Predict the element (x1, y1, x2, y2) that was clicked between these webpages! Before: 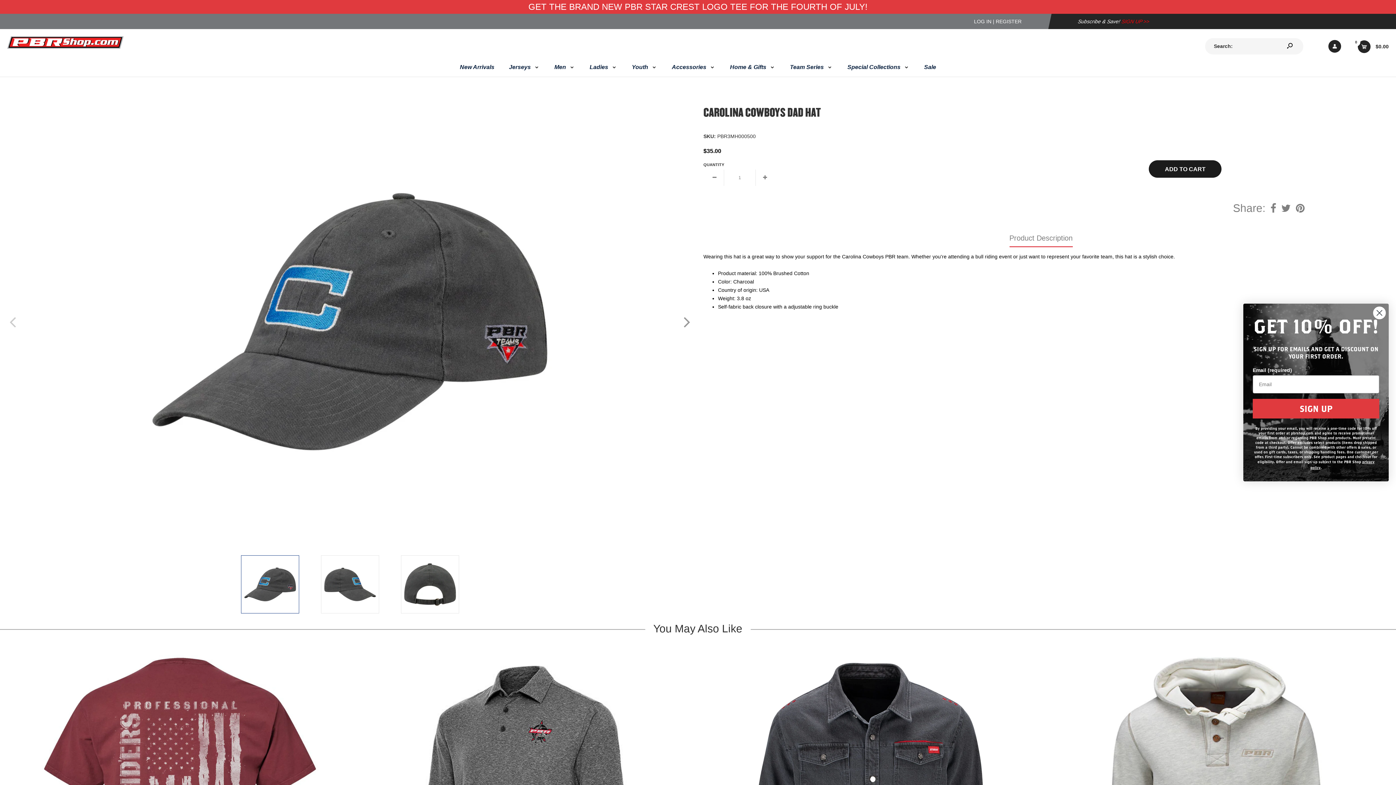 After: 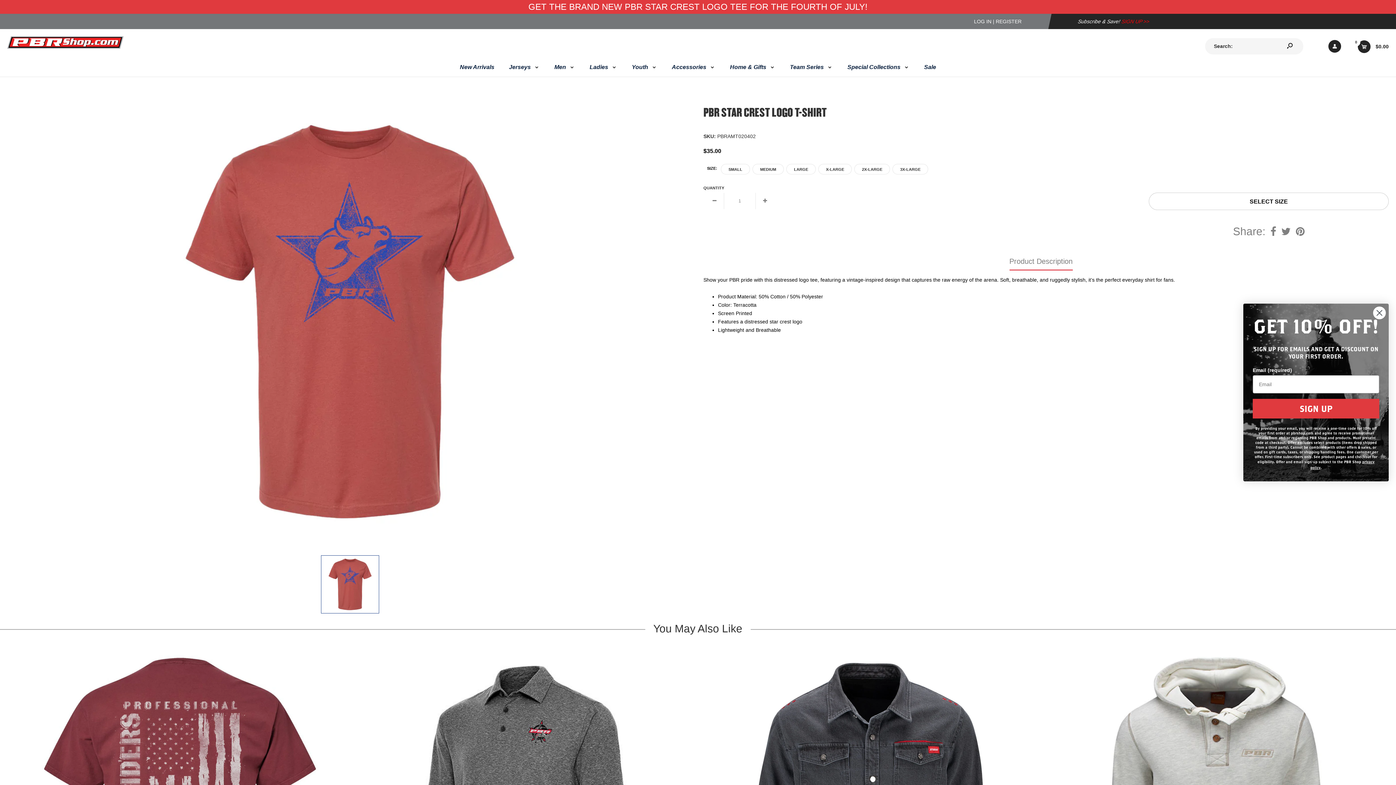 Action: label: GET THE BRAND NEW PBR STAR CREST LOGO TEE FOR THE FOURTH OF JULY! bbox: (528, 1, 867, 11)